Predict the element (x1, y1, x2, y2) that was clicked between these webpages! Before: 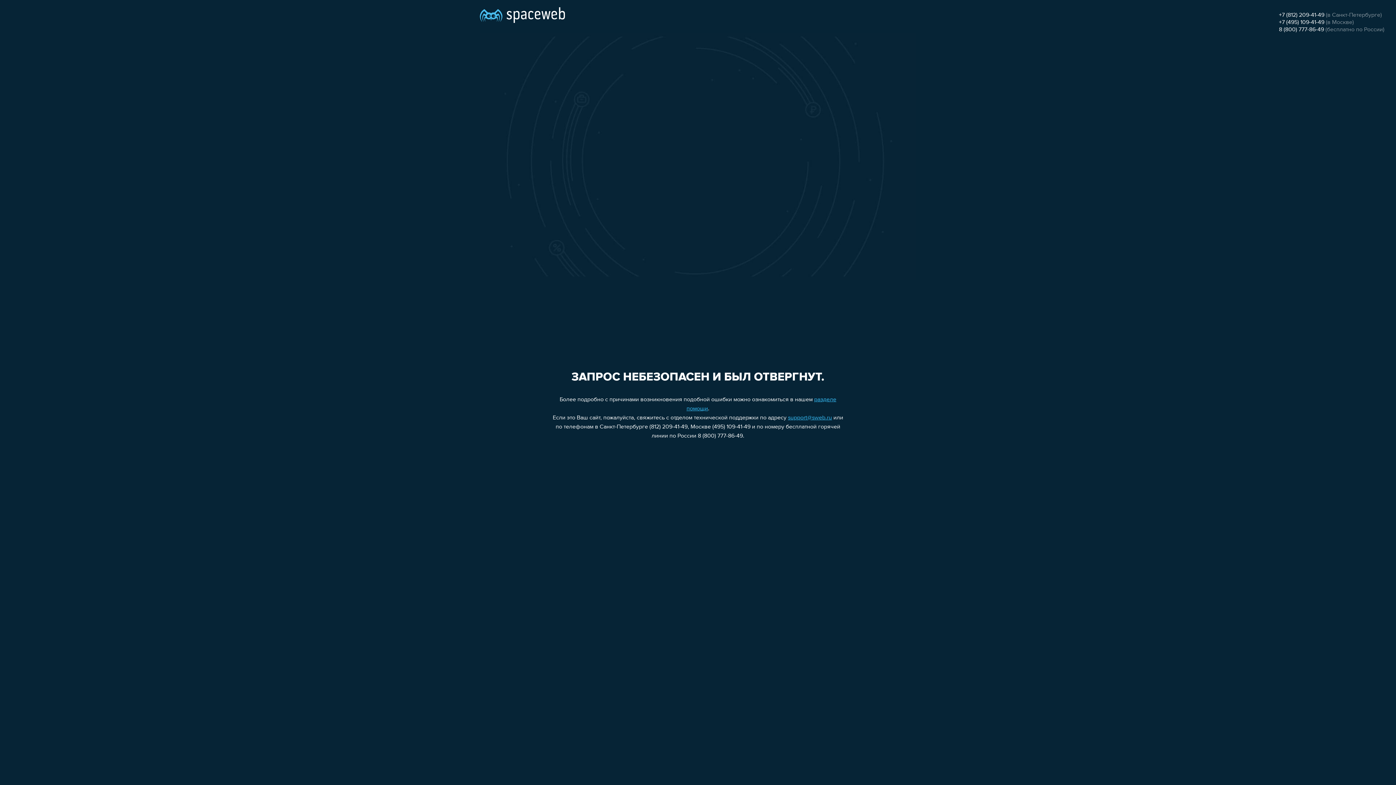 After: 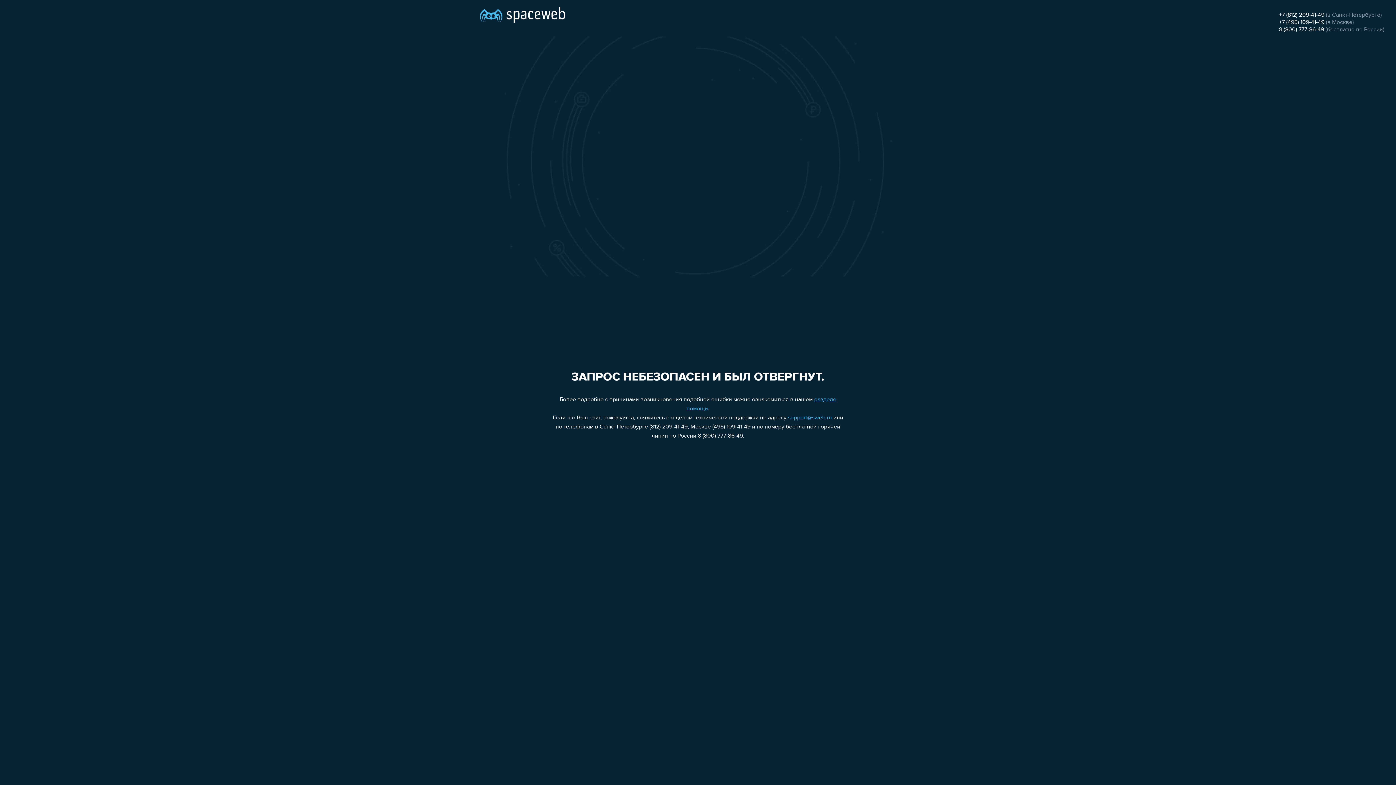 Action: bbox: (1279, 19, 1324, 25) label: +7 (495) 109-41-49